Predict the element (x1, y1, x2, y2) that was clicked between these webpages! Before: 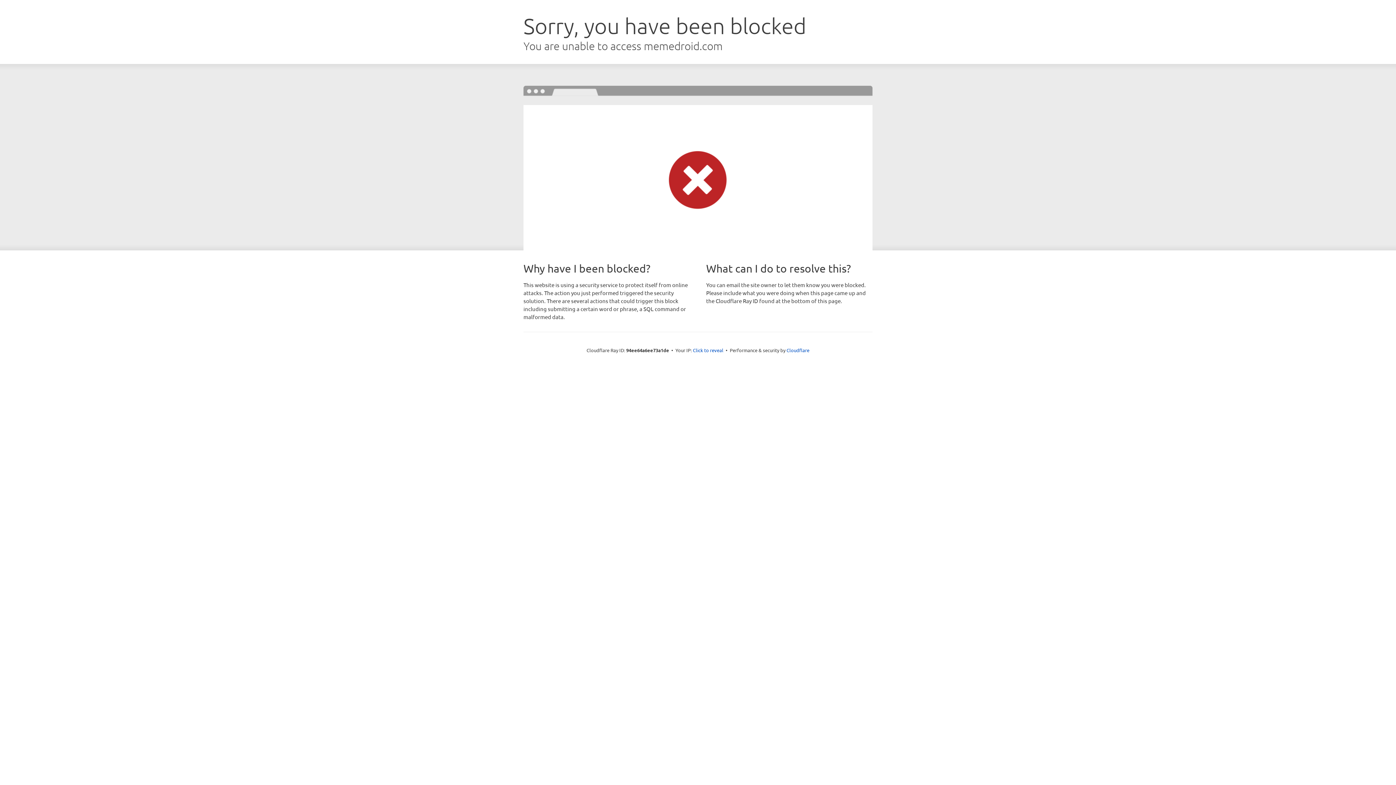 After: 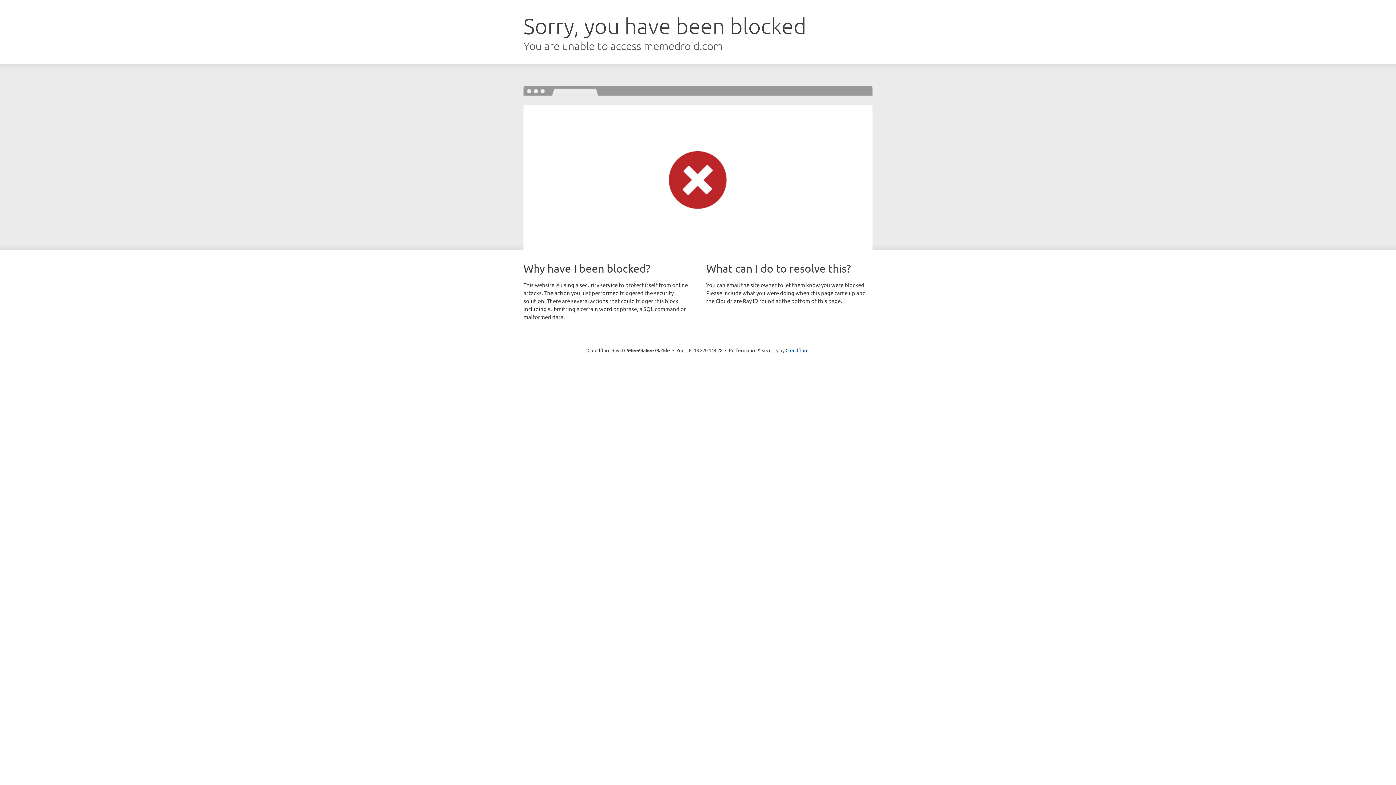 Action: label: Click to reveal bbox: (693, 346, 723, 353)